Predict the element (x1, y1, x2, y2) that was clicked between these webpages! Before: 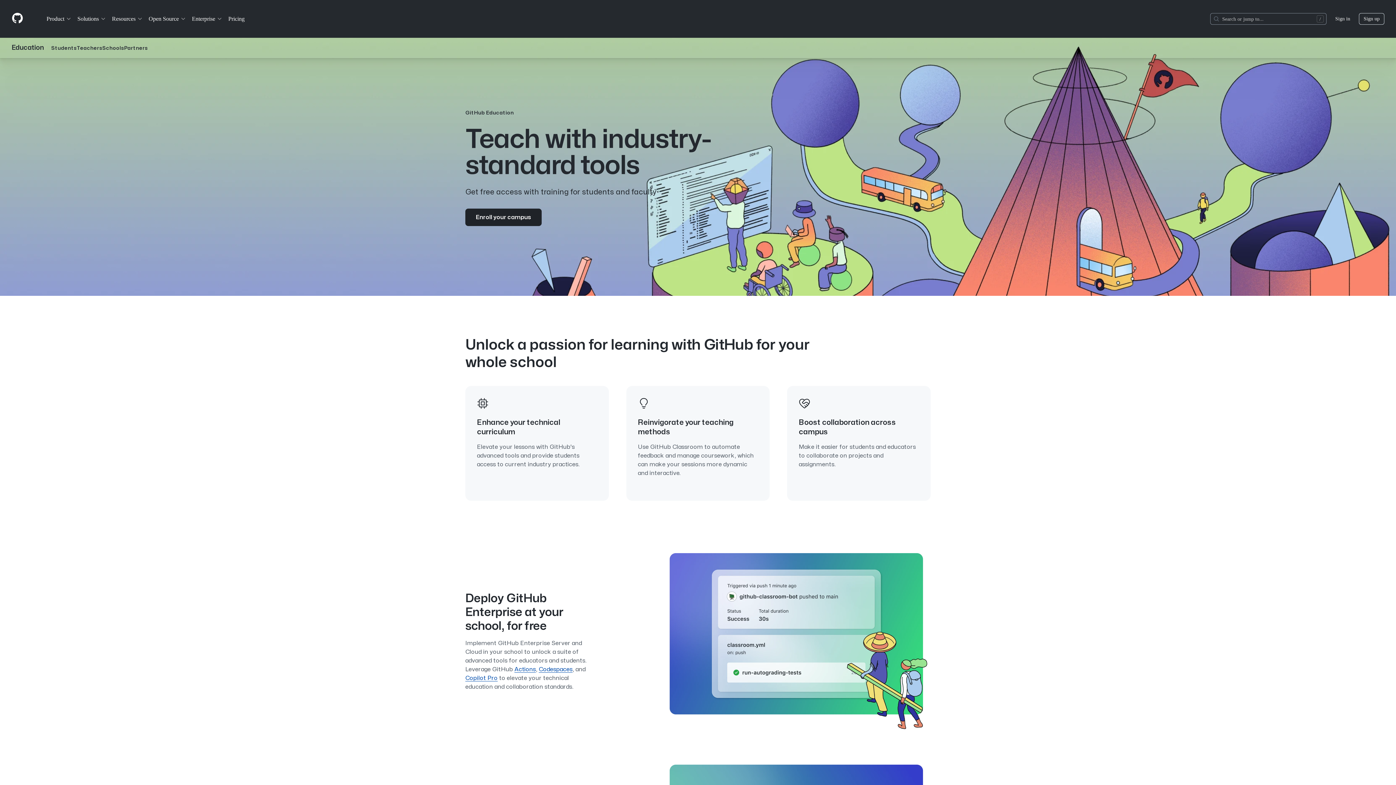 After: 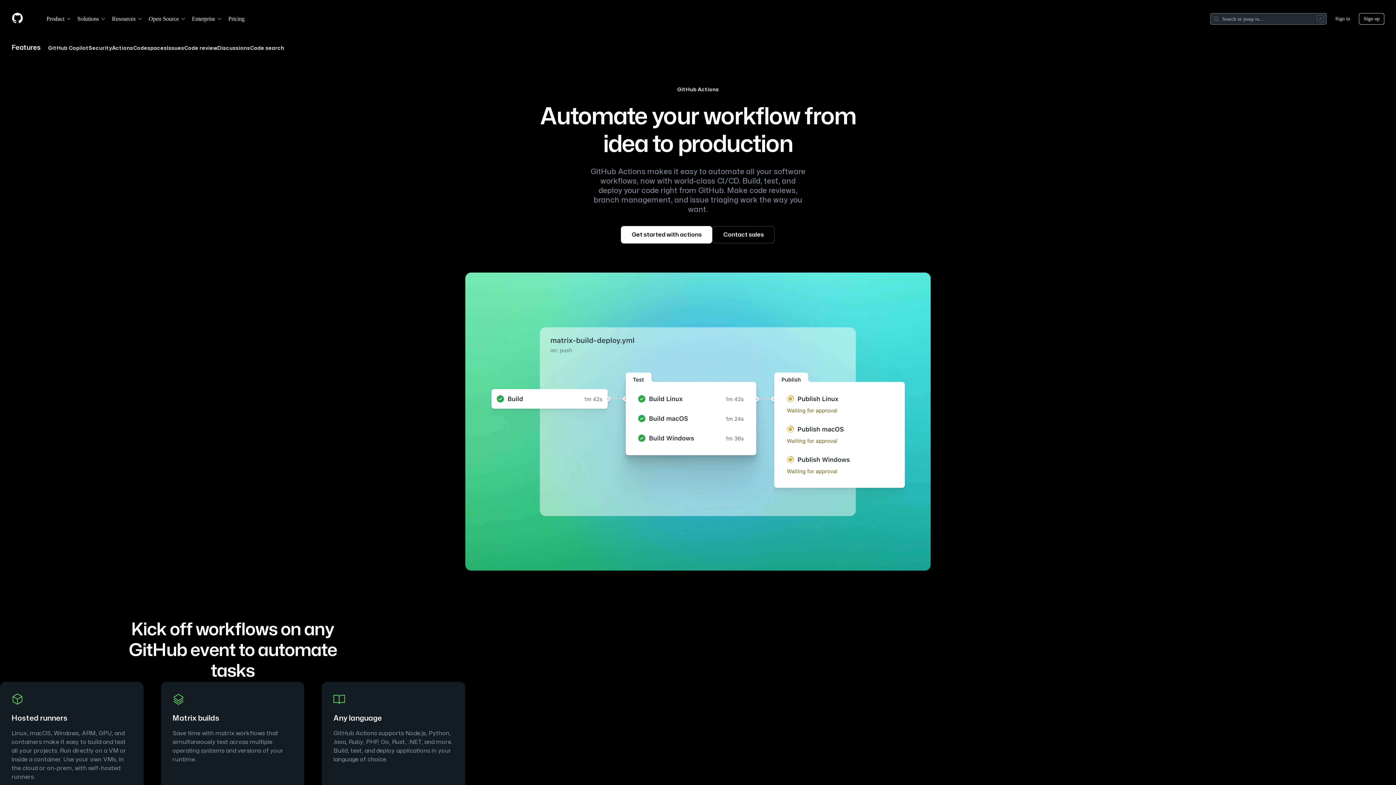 Action: bbox: (514, 666, 536, 672) label: Actions